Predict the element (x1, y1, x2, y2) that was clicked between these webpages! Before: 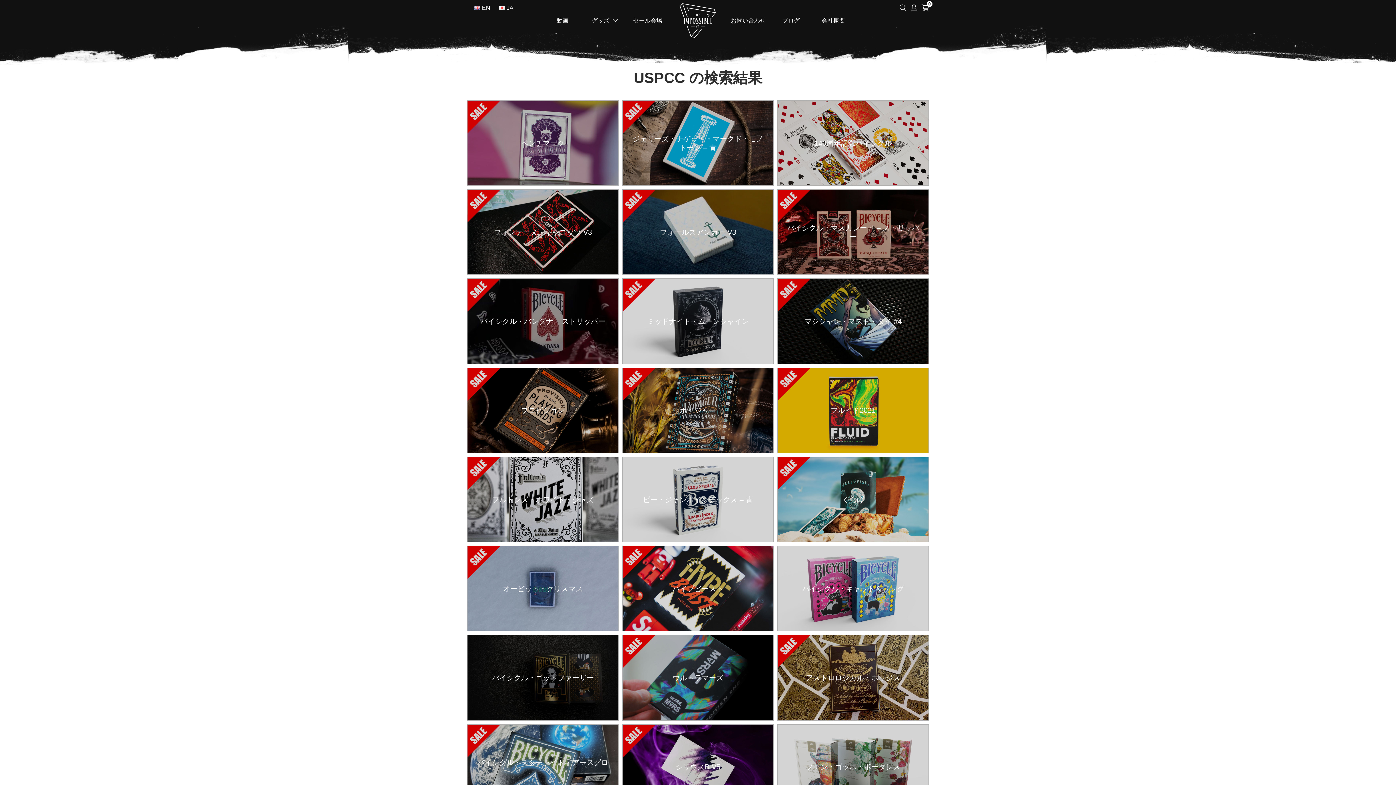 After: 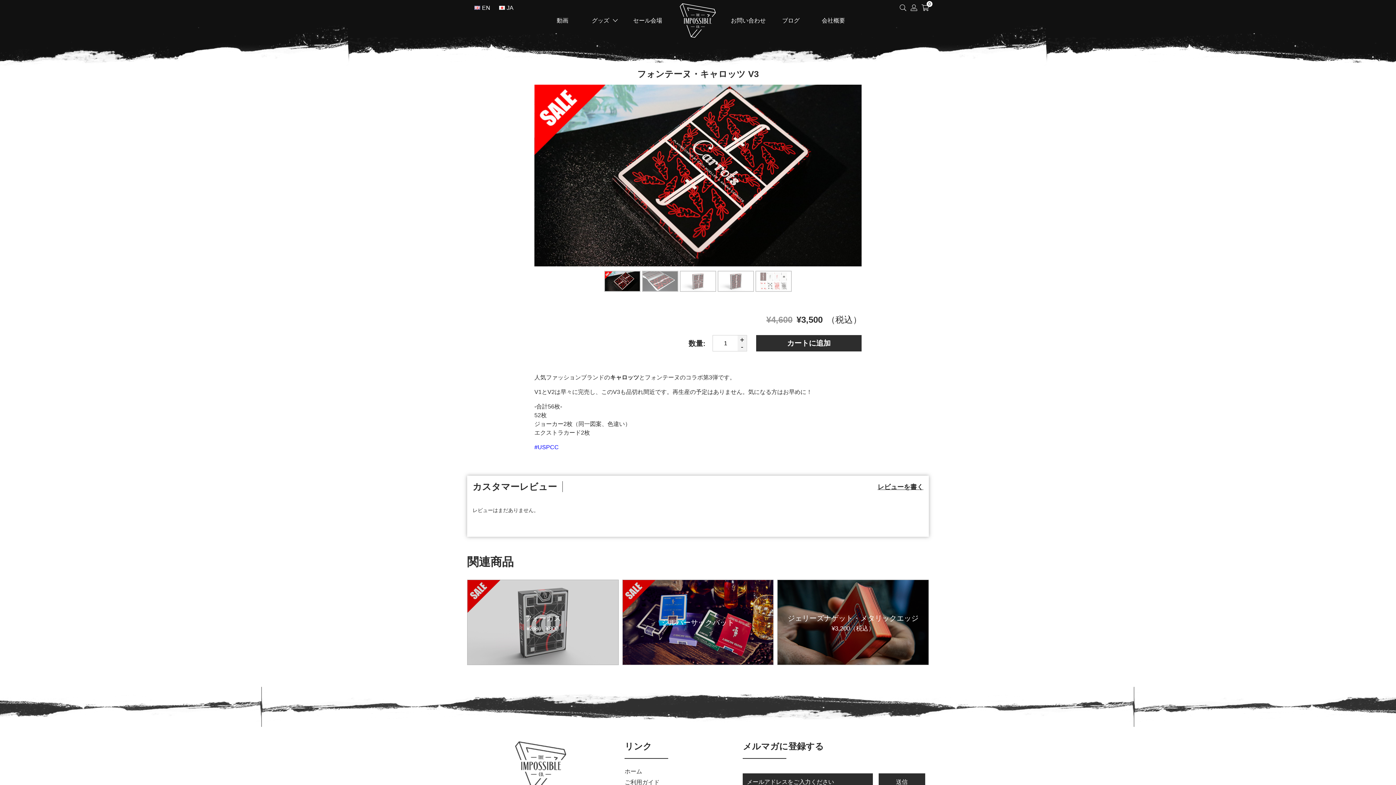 Action: bbox: (467, 189, 618, 274) label: フォンテーヌ・キャロッツ V3